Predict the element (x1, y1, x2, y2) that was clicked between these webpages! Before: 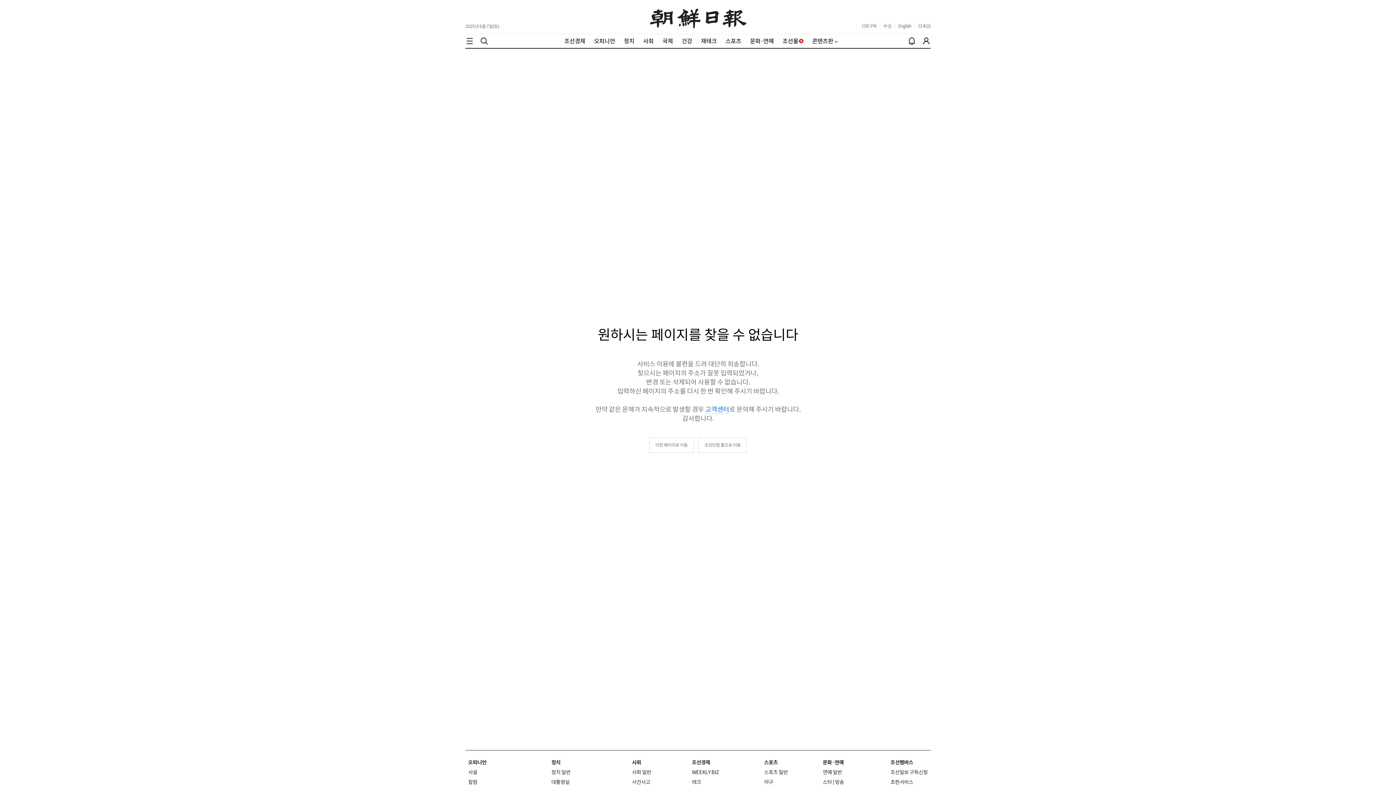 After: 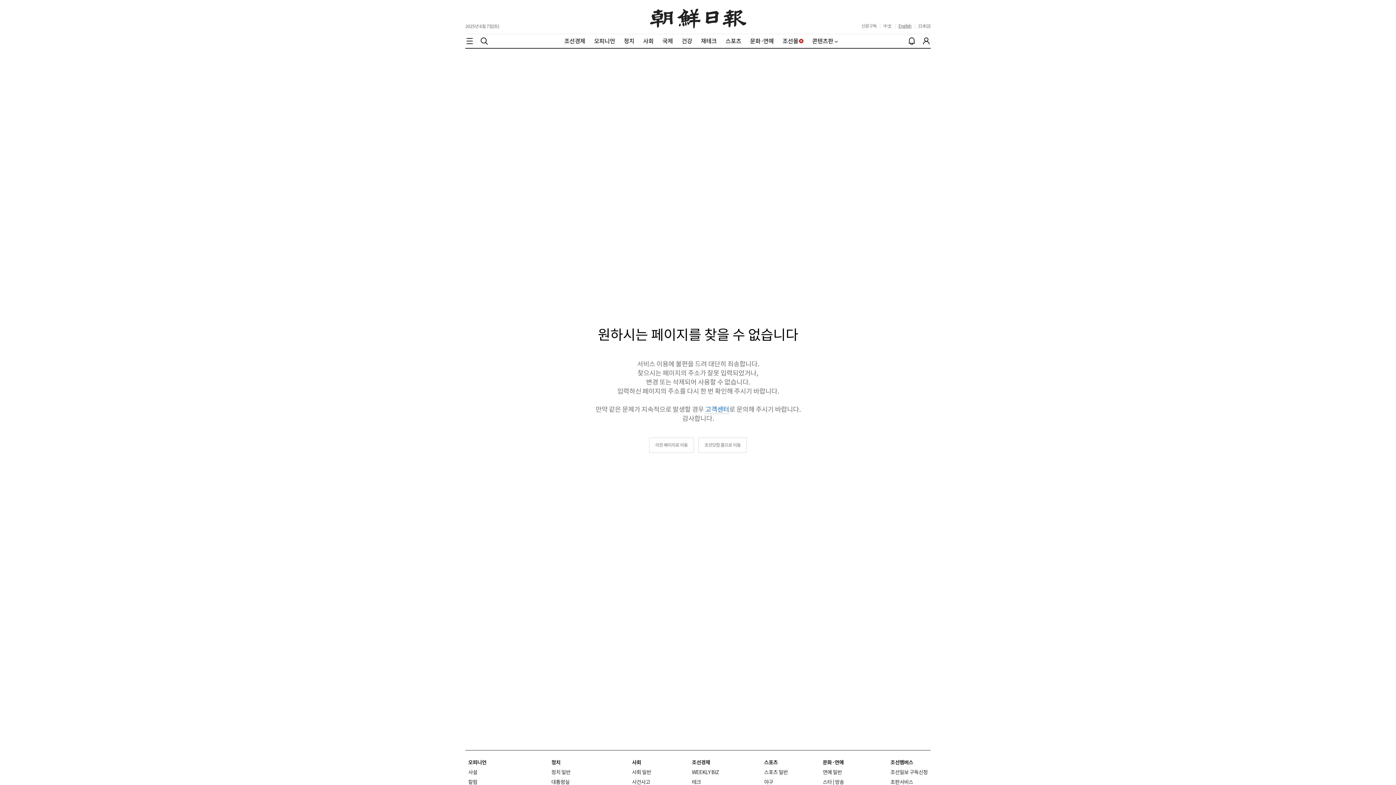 Action: bbox: (898, 23, 911, 28) label: English